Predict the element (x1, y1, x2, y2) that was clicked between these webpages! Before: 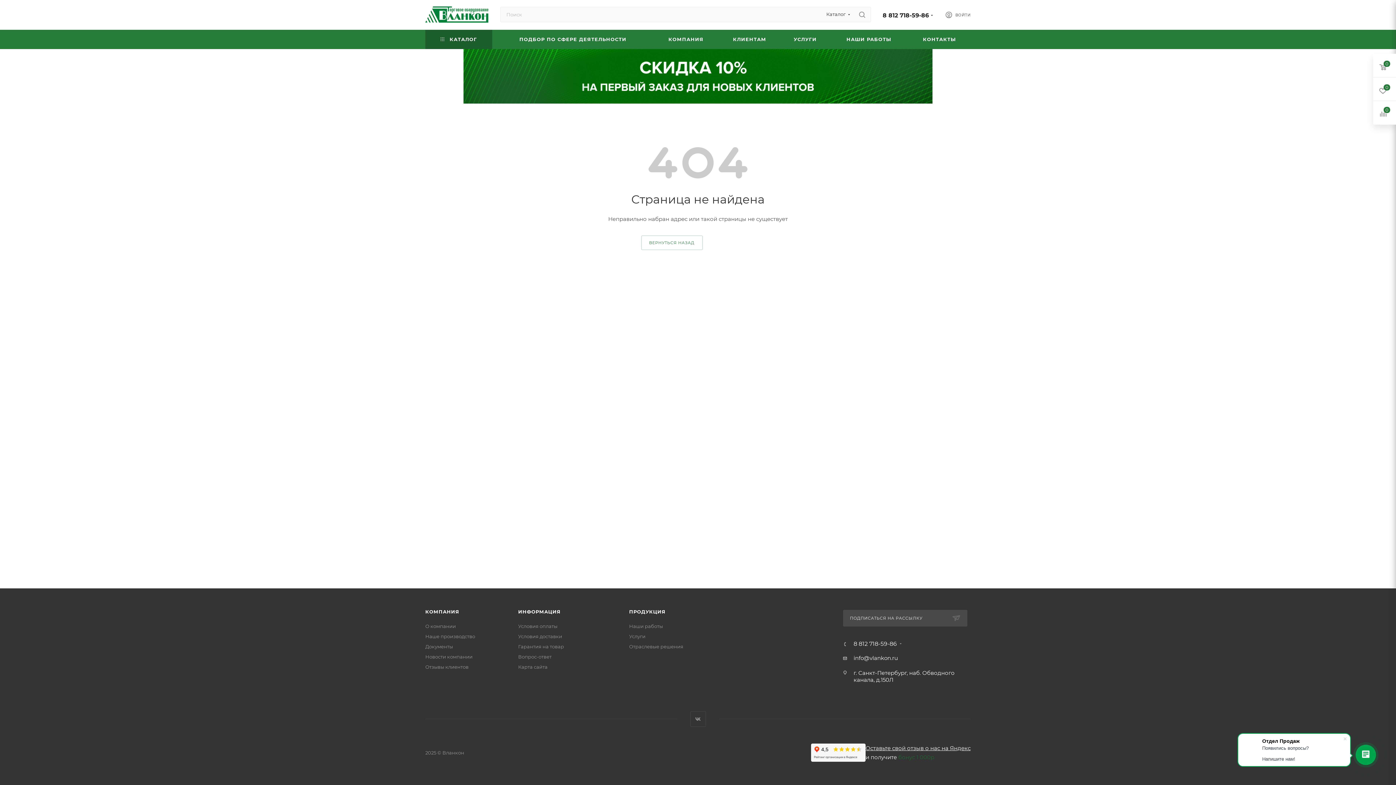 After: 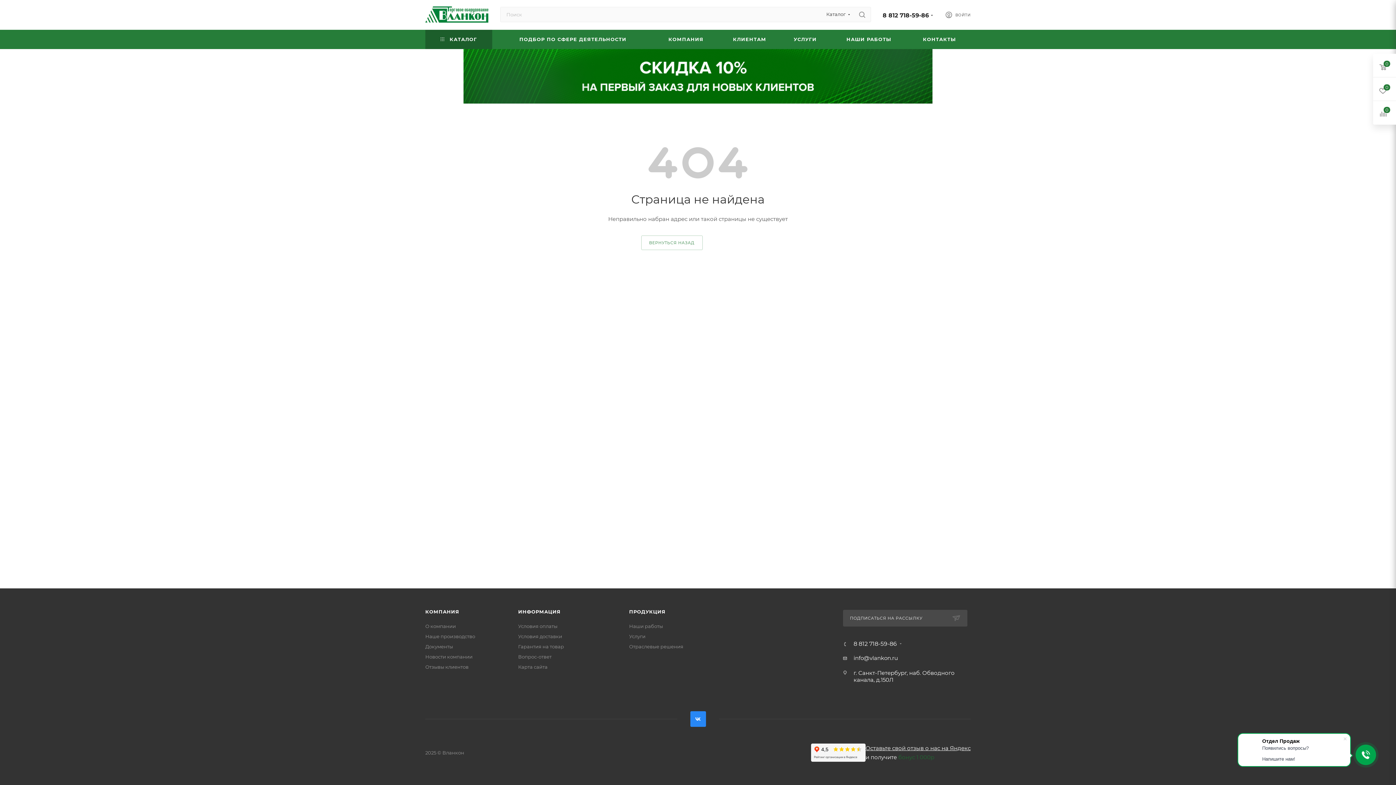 Action: bbox: (690, 711, 706, 727) label: Вконтакте